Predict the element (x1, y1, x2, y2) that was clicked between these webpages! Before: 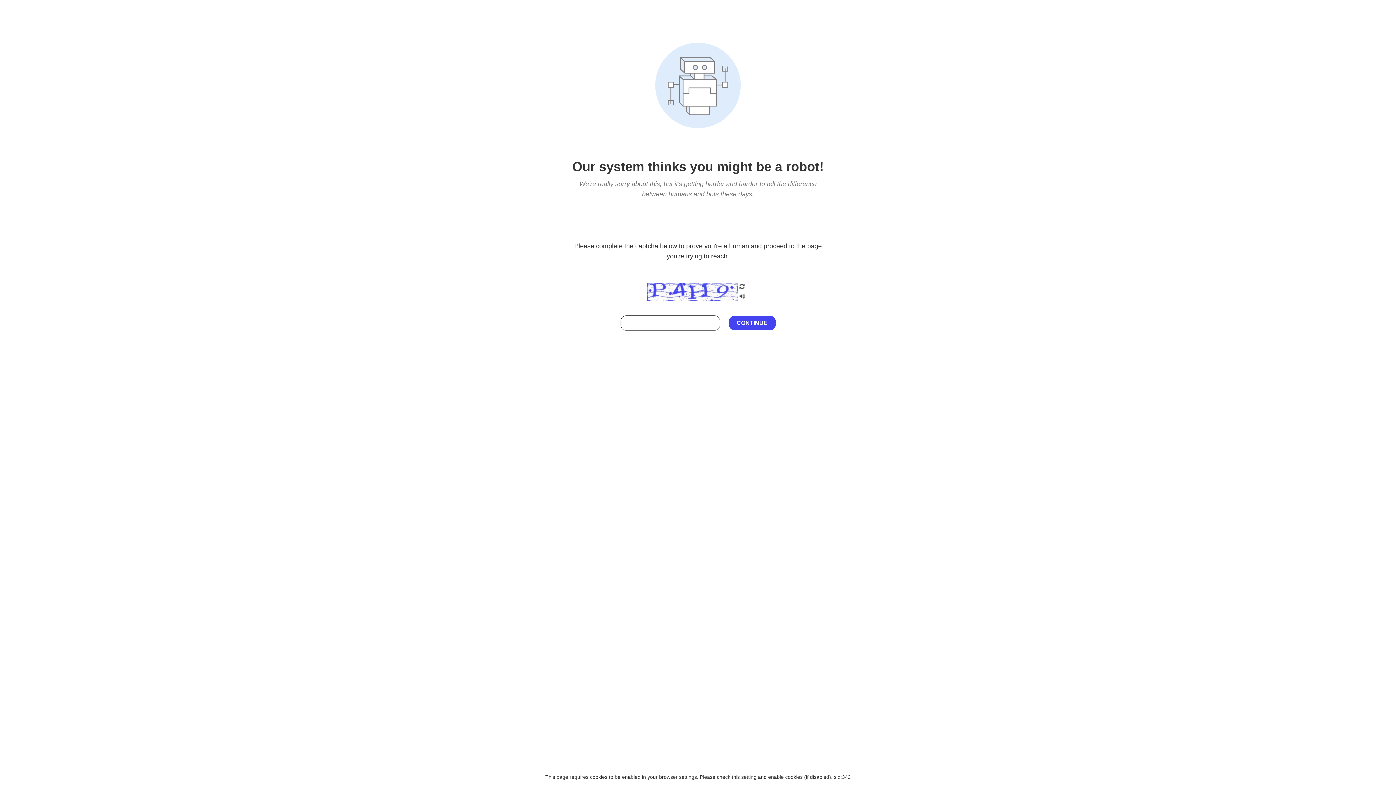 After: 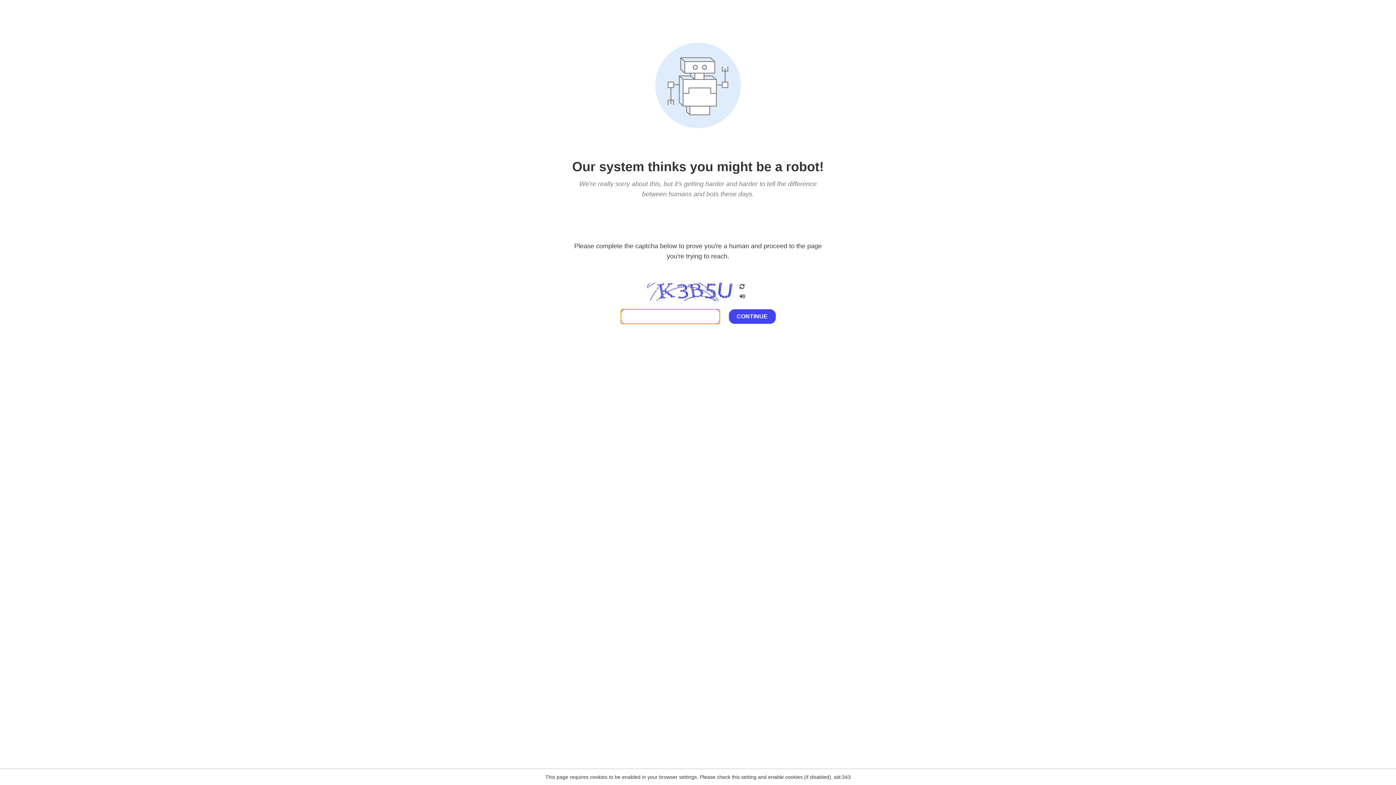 Action: bbox: (738, 200, 746, 210)